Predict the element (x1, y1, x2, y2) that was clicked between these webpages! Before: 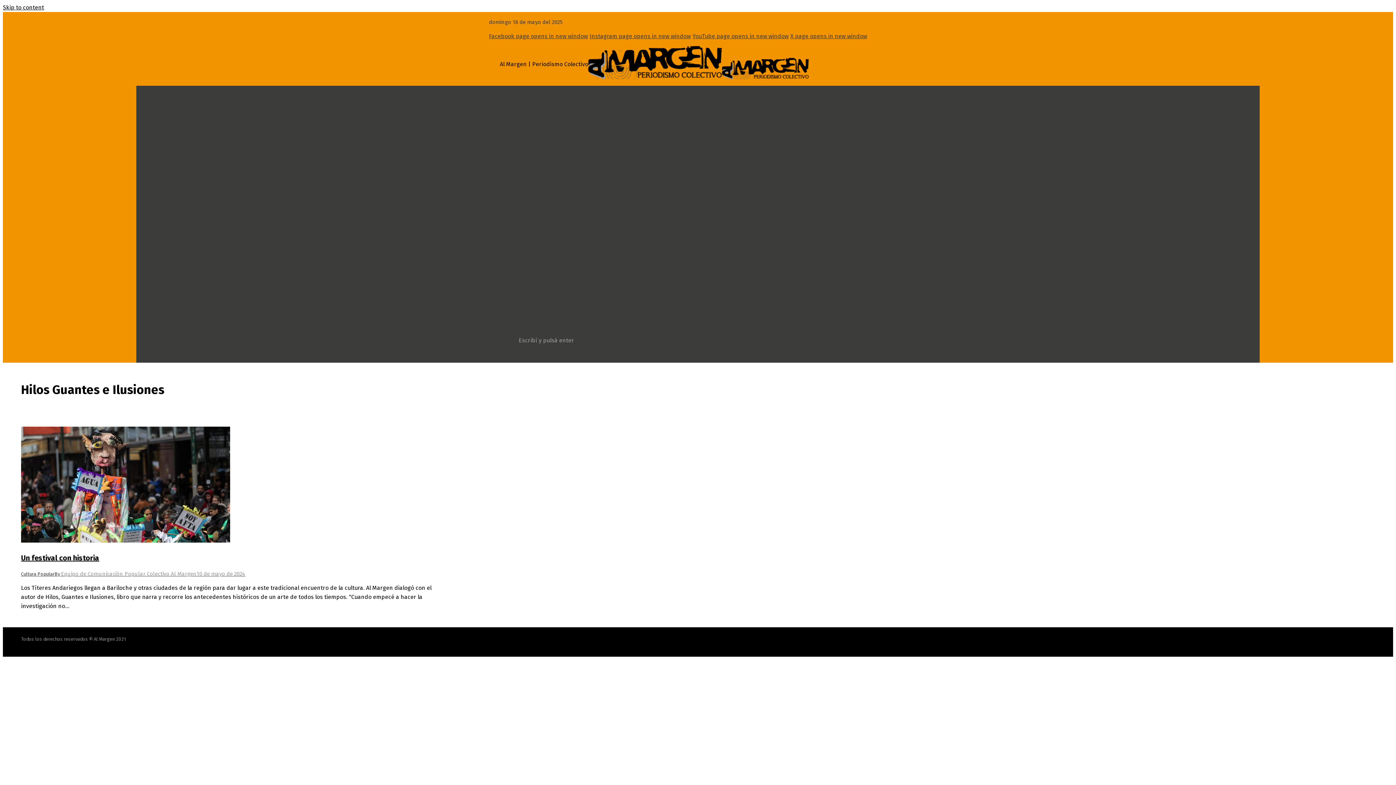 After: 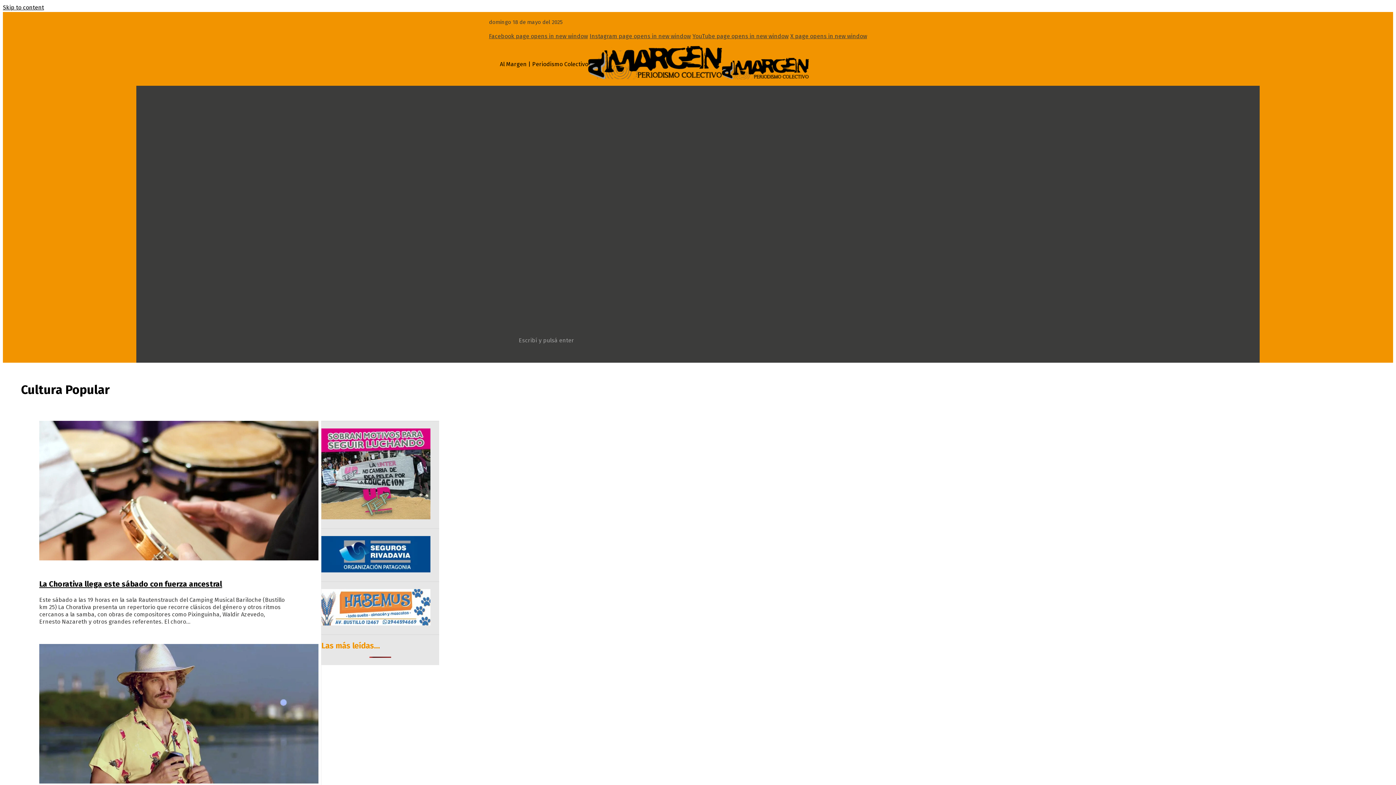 Action: label: Cultura Popular bbox: (21, 571, 54, 577)